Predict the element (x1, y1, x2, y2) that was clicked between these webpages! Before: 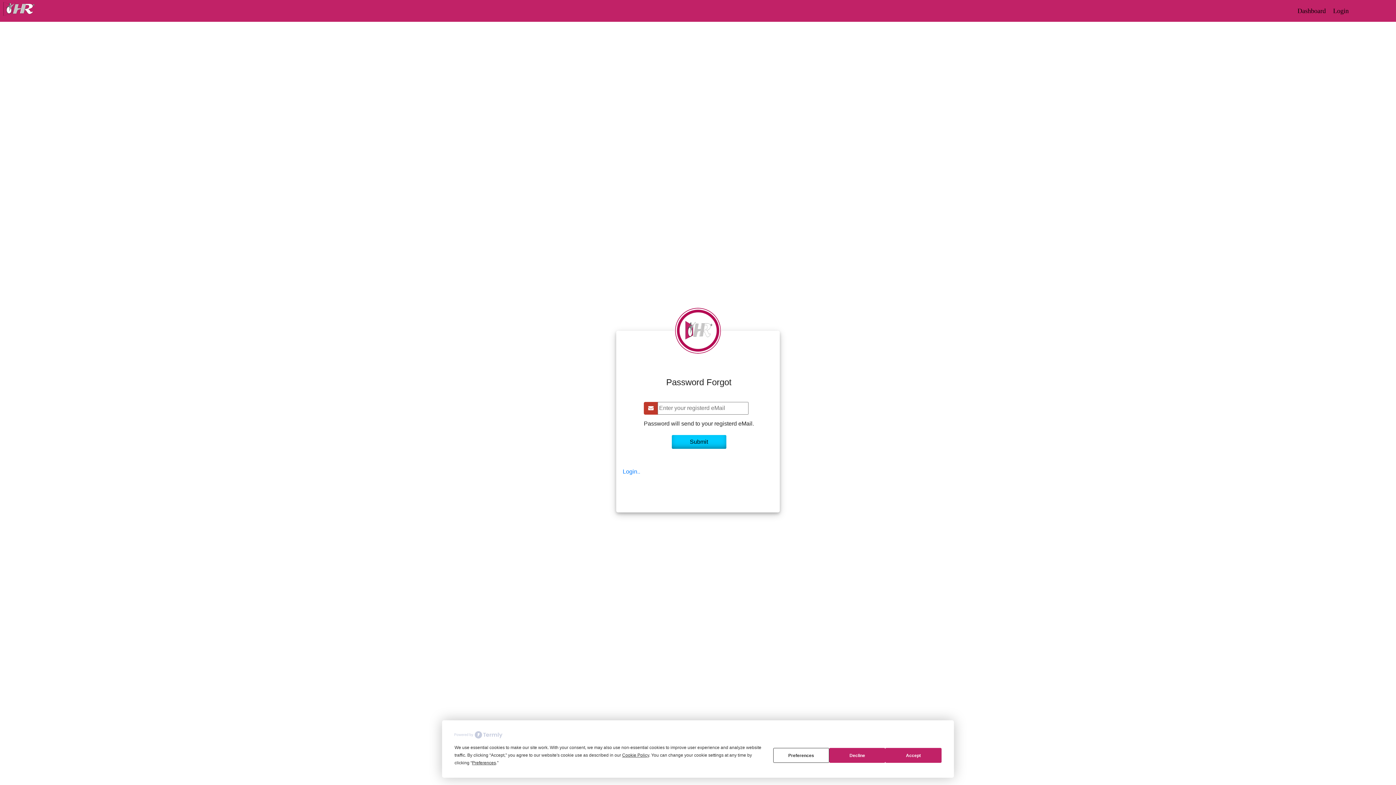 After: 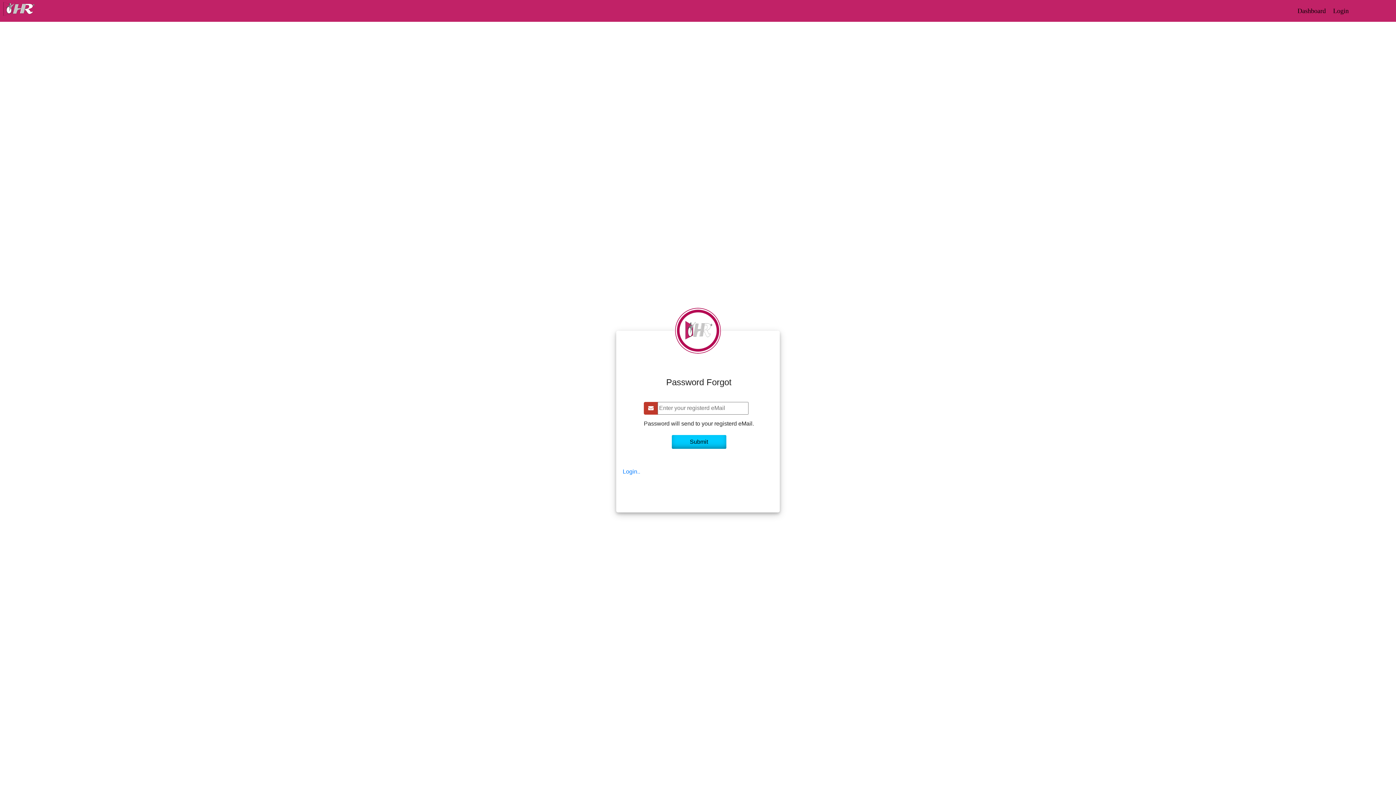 Action: bbox: (885, 748, 941, 763) label: Accept